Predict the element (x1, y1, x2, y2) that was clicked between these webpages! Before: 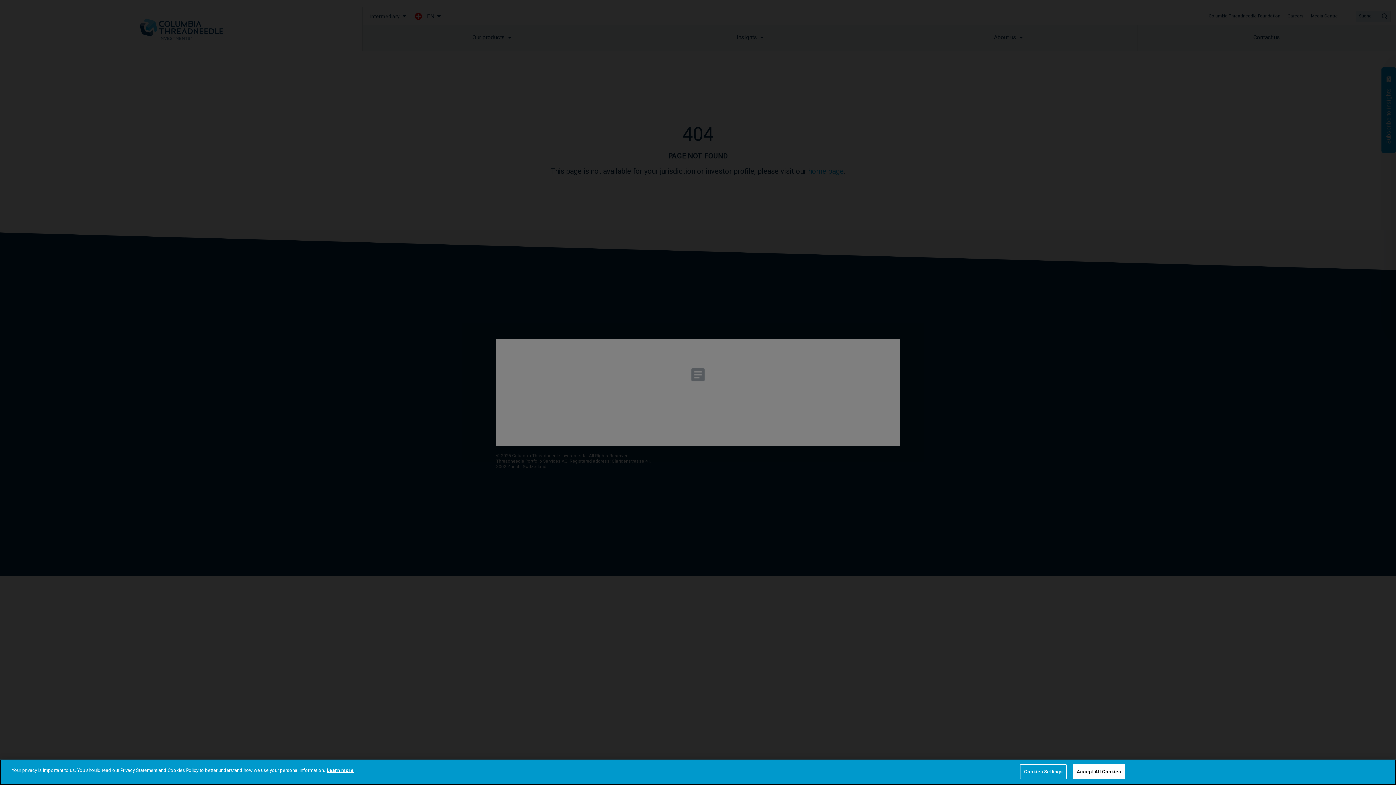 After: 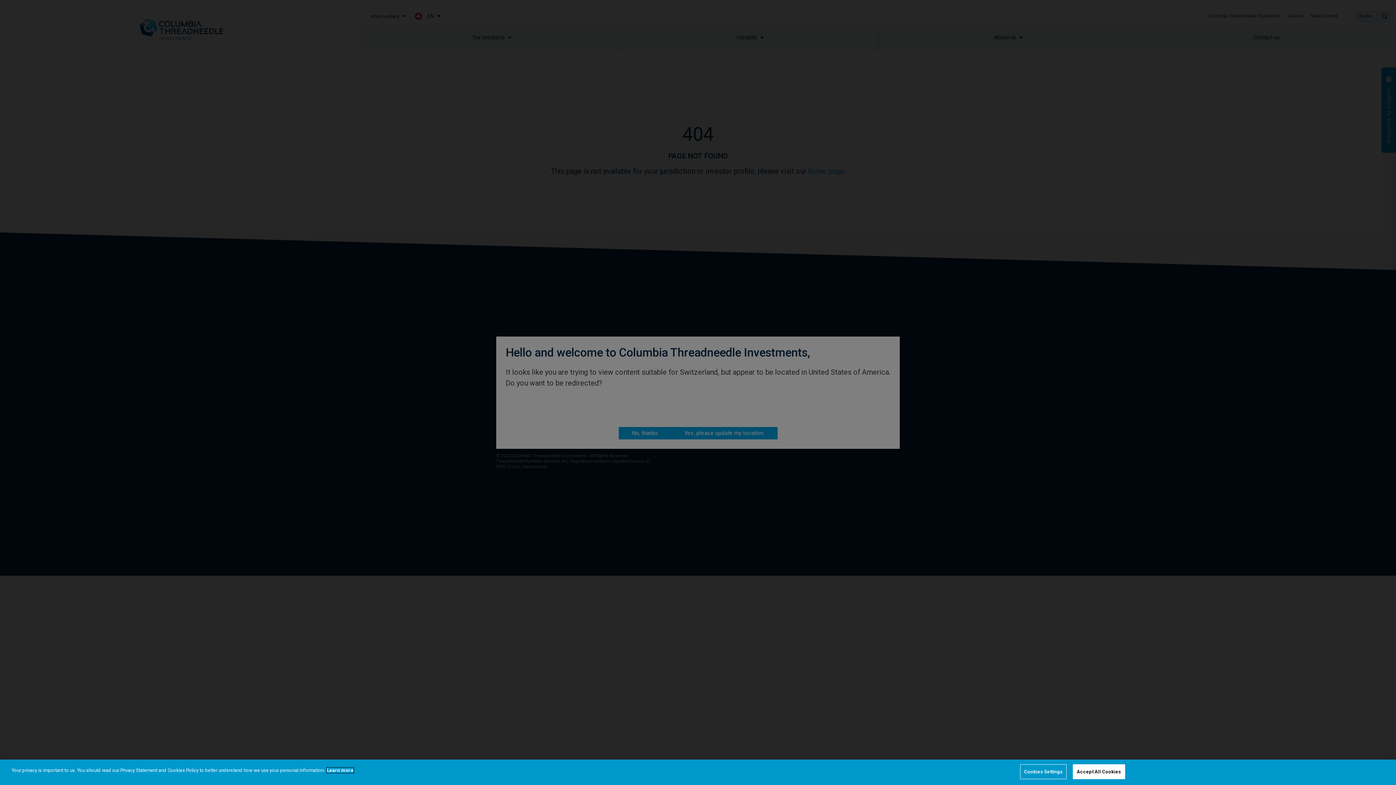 Action: label: More information about your privacy bbox: (326, 769, 353, 775)